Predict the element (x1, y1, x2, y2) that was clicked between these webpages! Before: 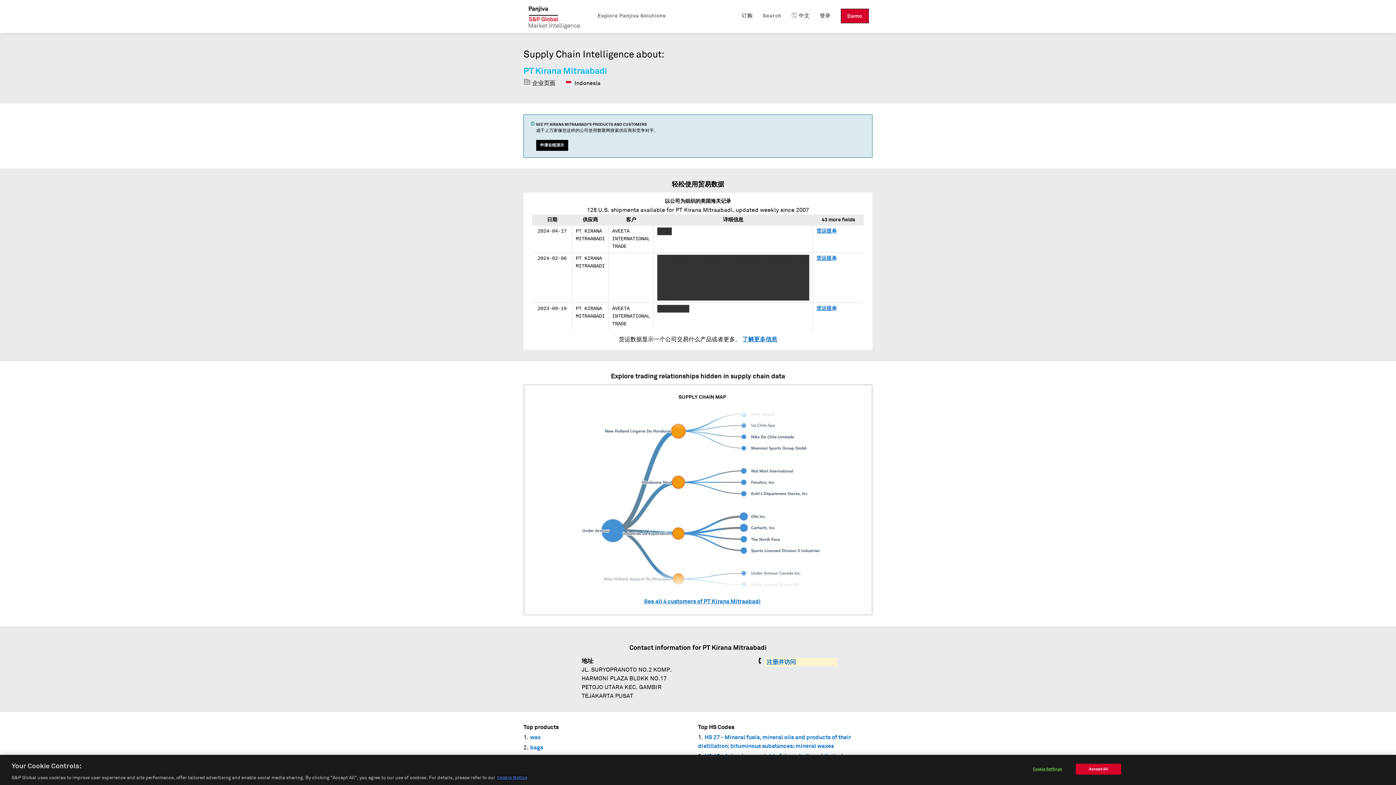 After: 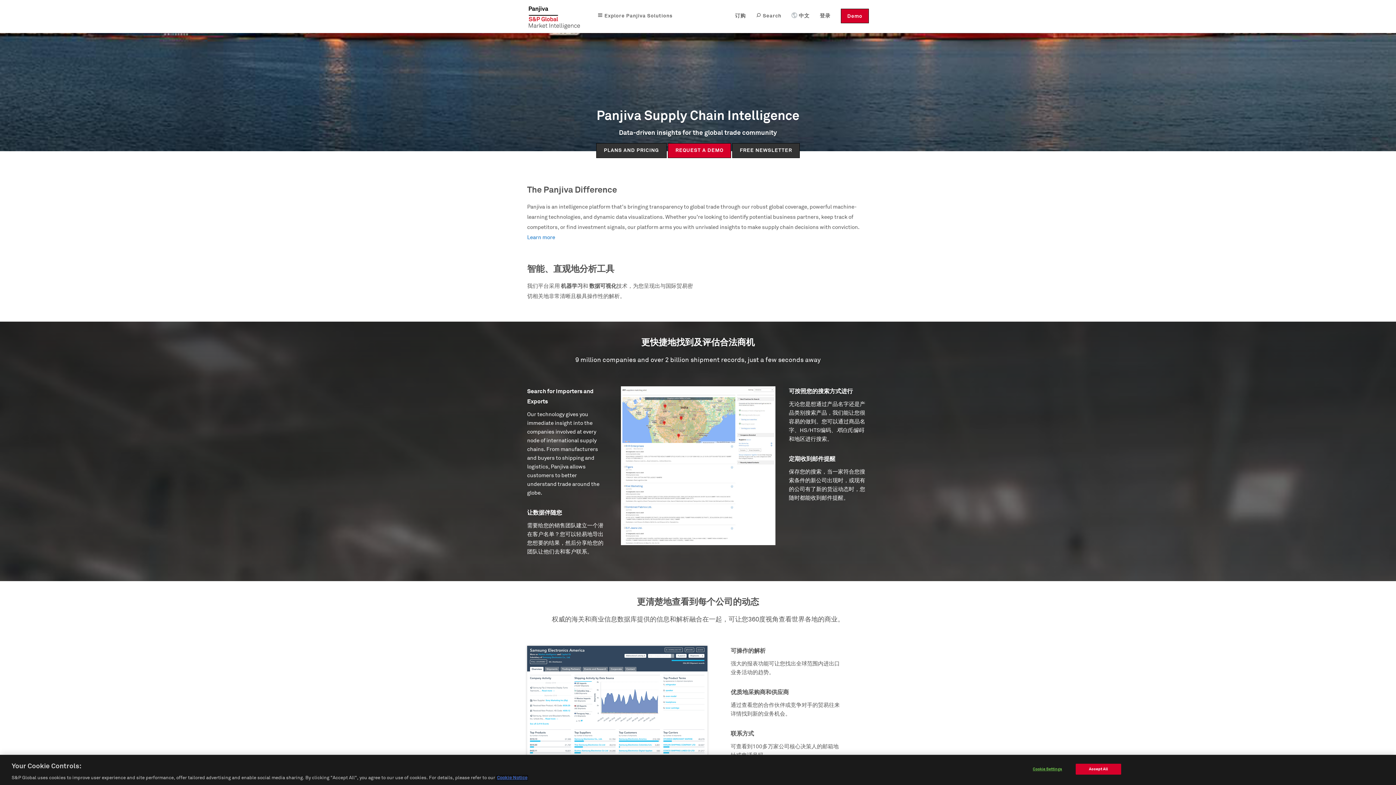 Action: bbox: (527, 5, 581, 29) label: 磐聚网